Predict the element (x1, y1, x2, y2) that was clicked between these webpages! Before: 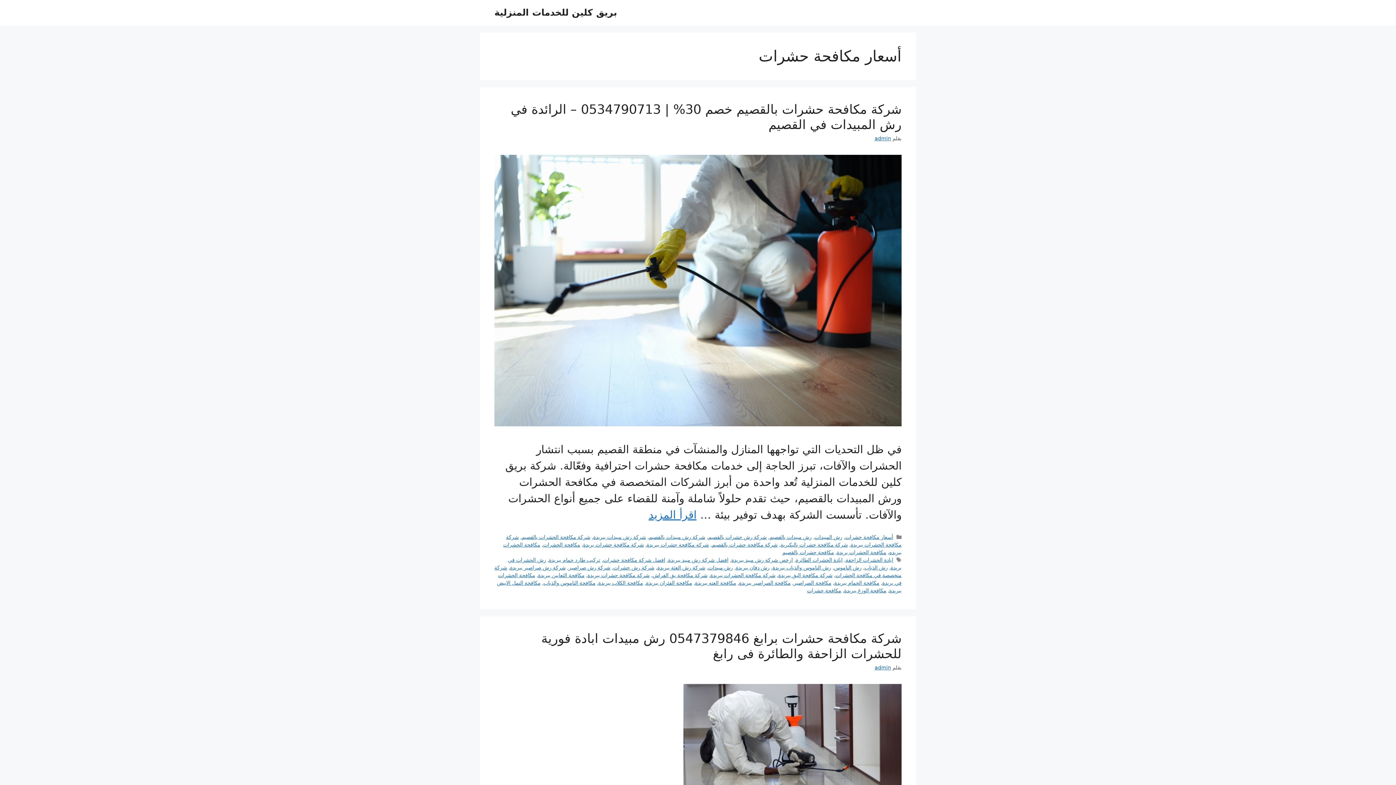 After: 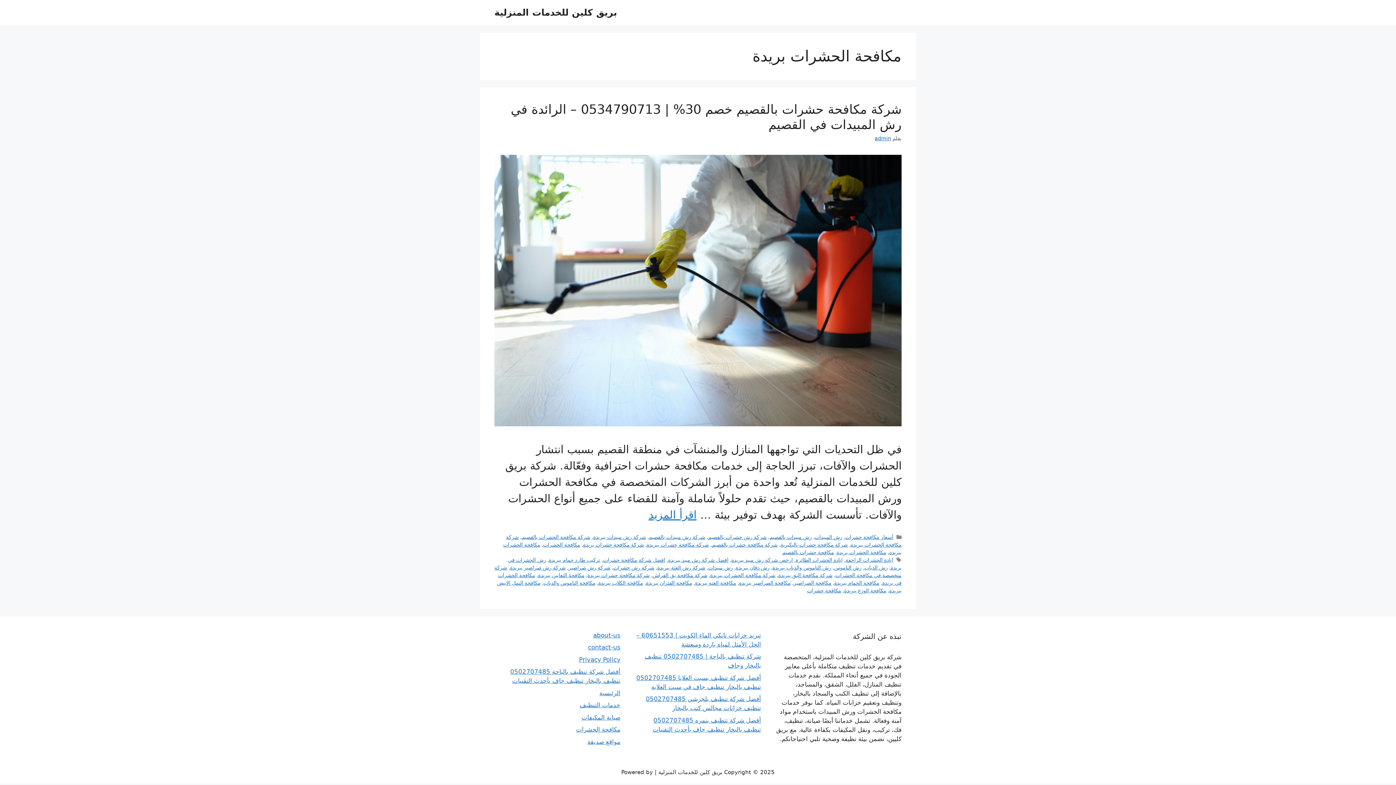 Action: bbox: (837, 549, 886, 555) label: مكافحة الحشرات بريدة